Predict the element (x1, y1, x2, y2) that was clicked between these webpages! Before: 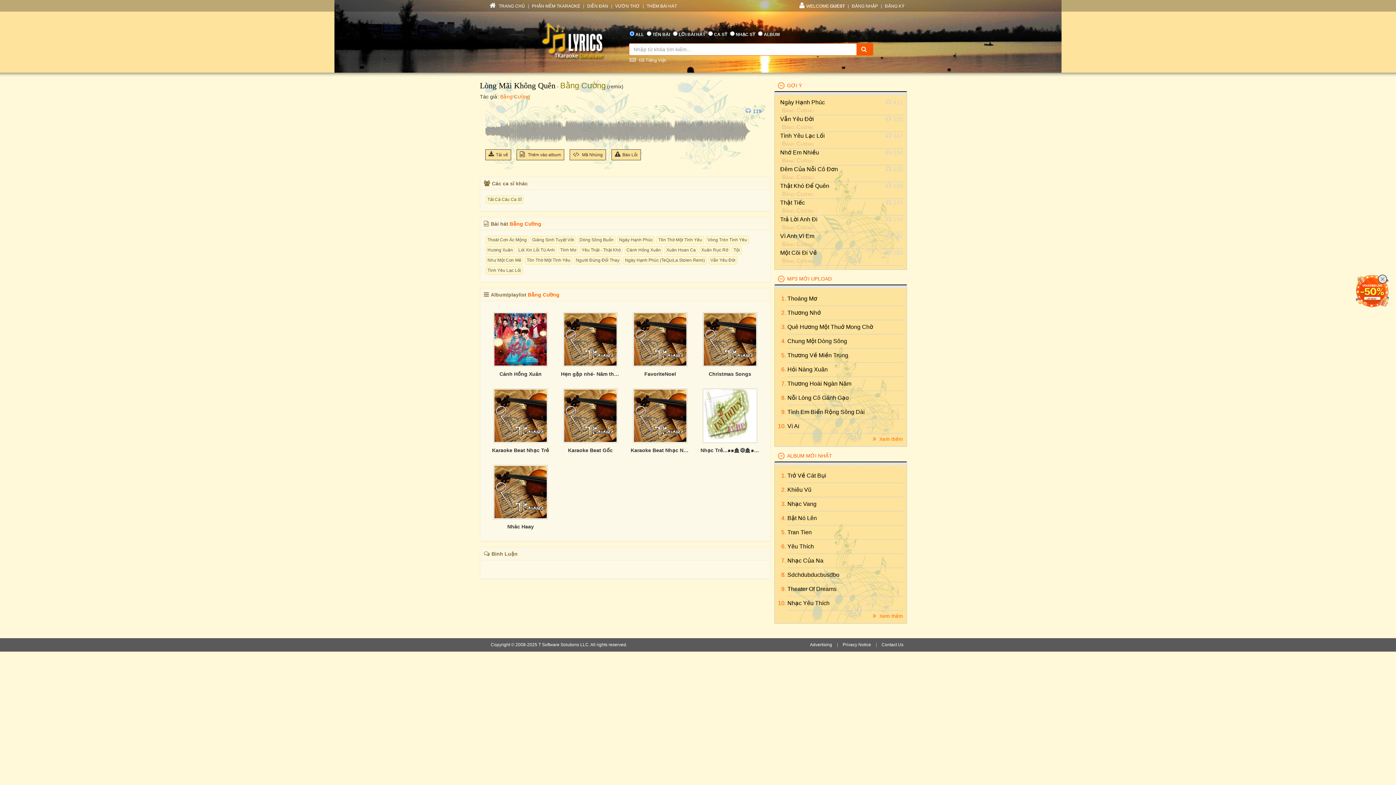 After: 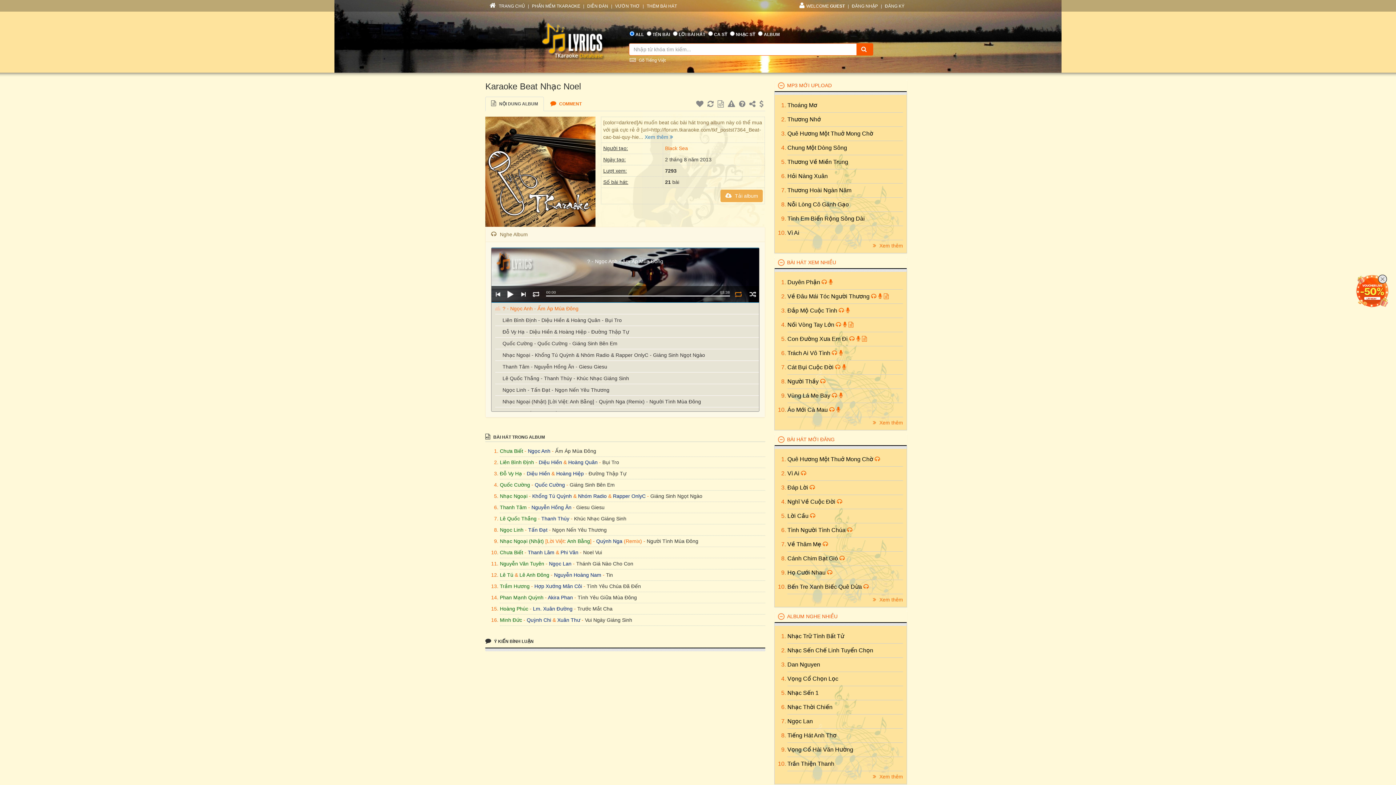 Action: bbox: (630, 388, 689, 443)